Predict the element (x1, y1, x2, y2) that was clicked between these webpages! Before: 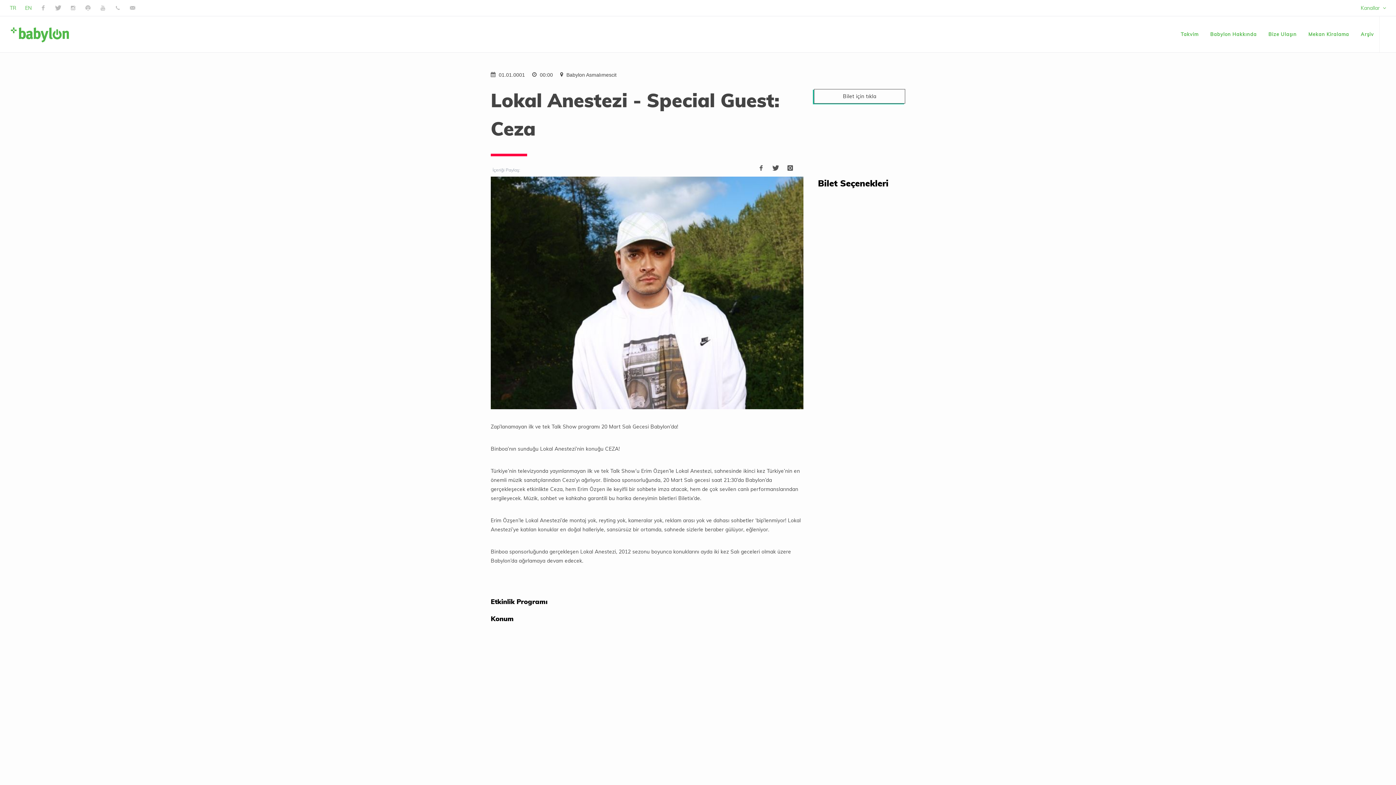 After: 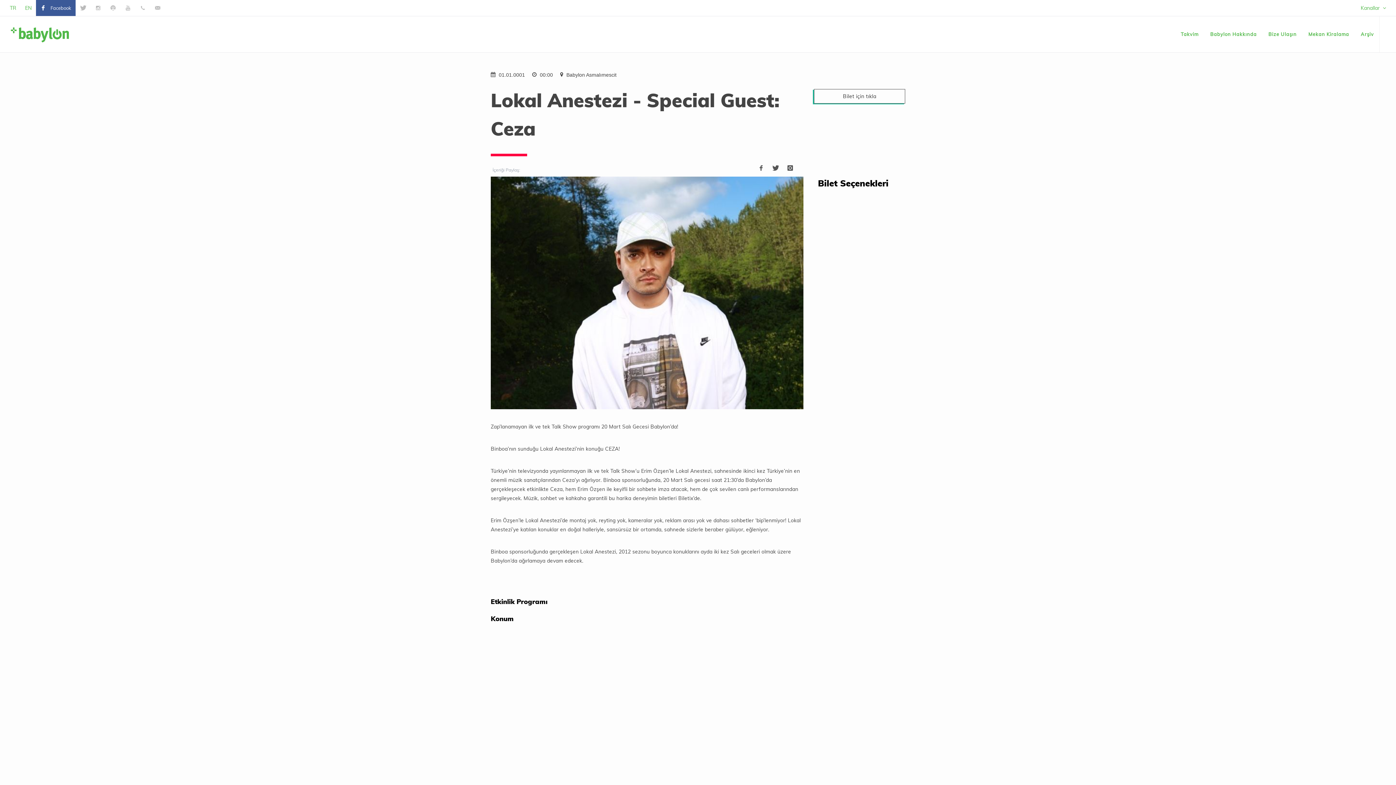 Action: label: Facebook bbox: (36, 0, 50, 16)